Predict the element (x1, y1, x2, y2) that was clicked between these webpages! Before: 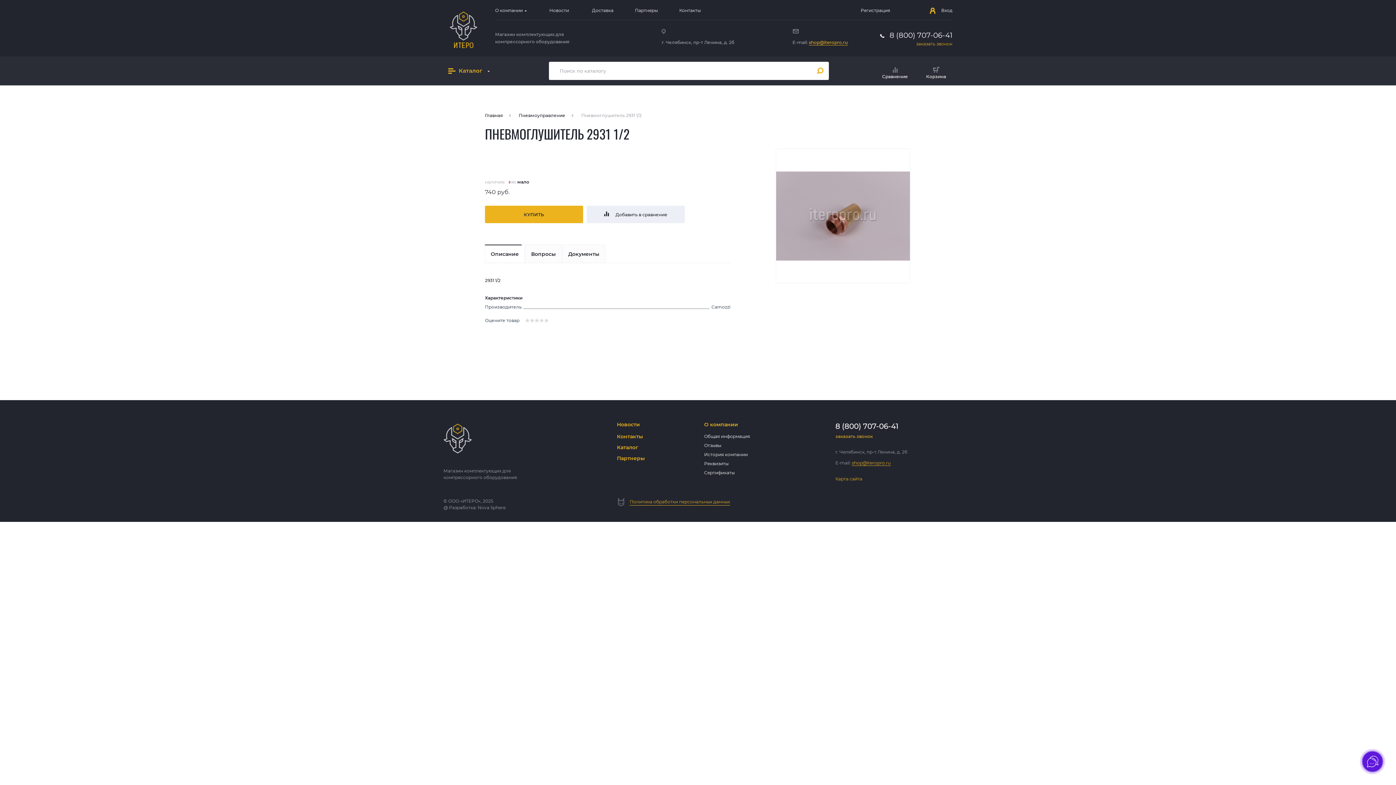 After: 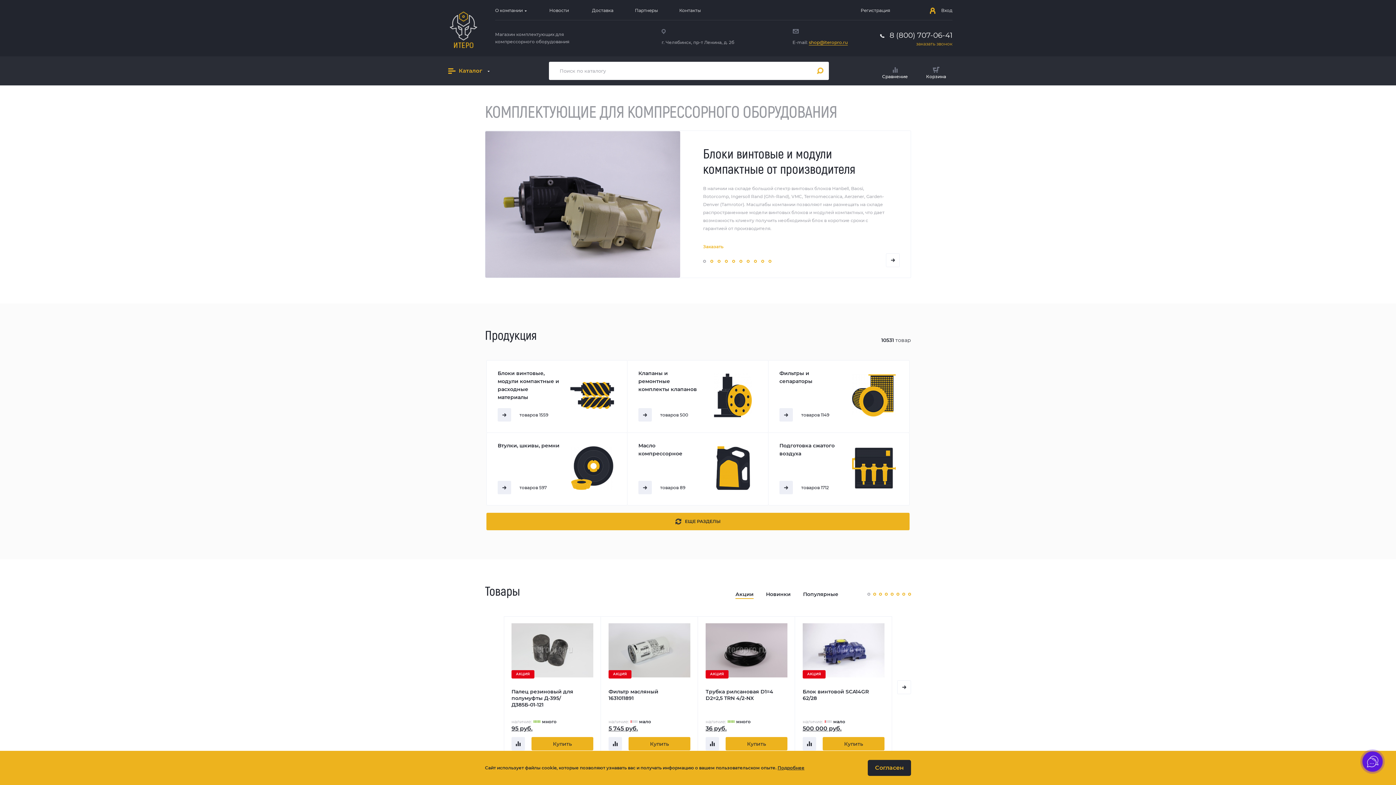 Action: label: Главная bbox: (485, 112, 502, 118)